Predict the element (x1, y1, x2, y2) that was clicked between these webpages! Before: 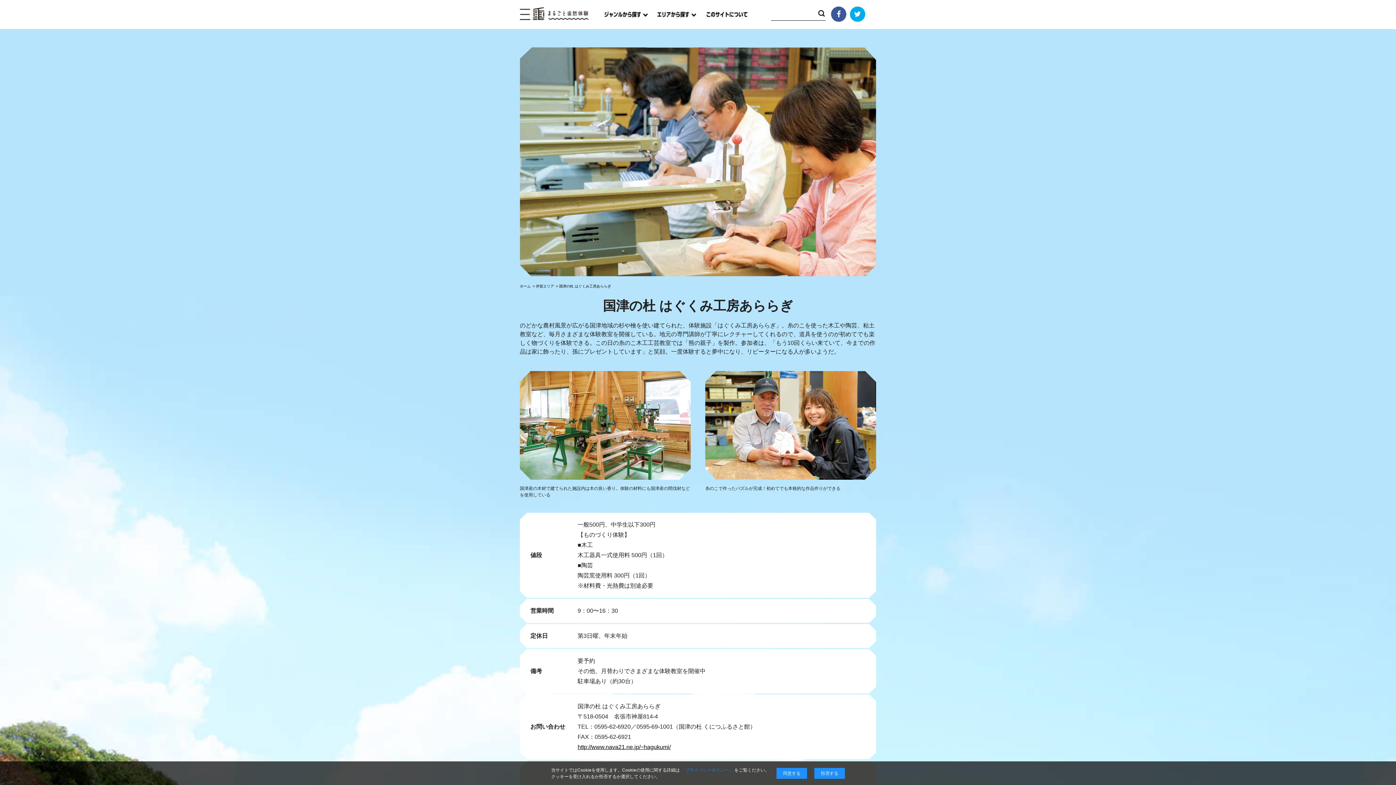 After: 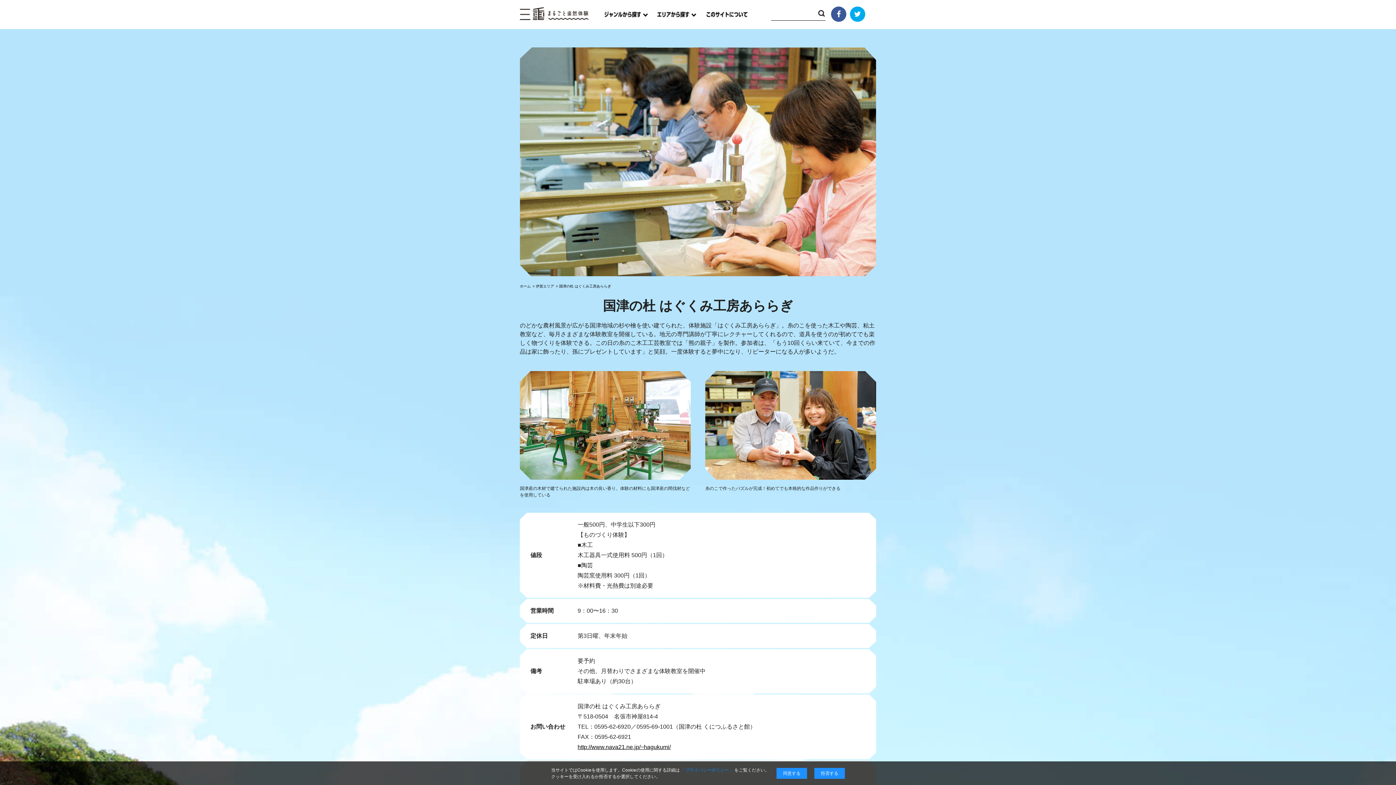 Action: label: 「プライバシーポリシー」 bbox: (681, 767, 733, 772)